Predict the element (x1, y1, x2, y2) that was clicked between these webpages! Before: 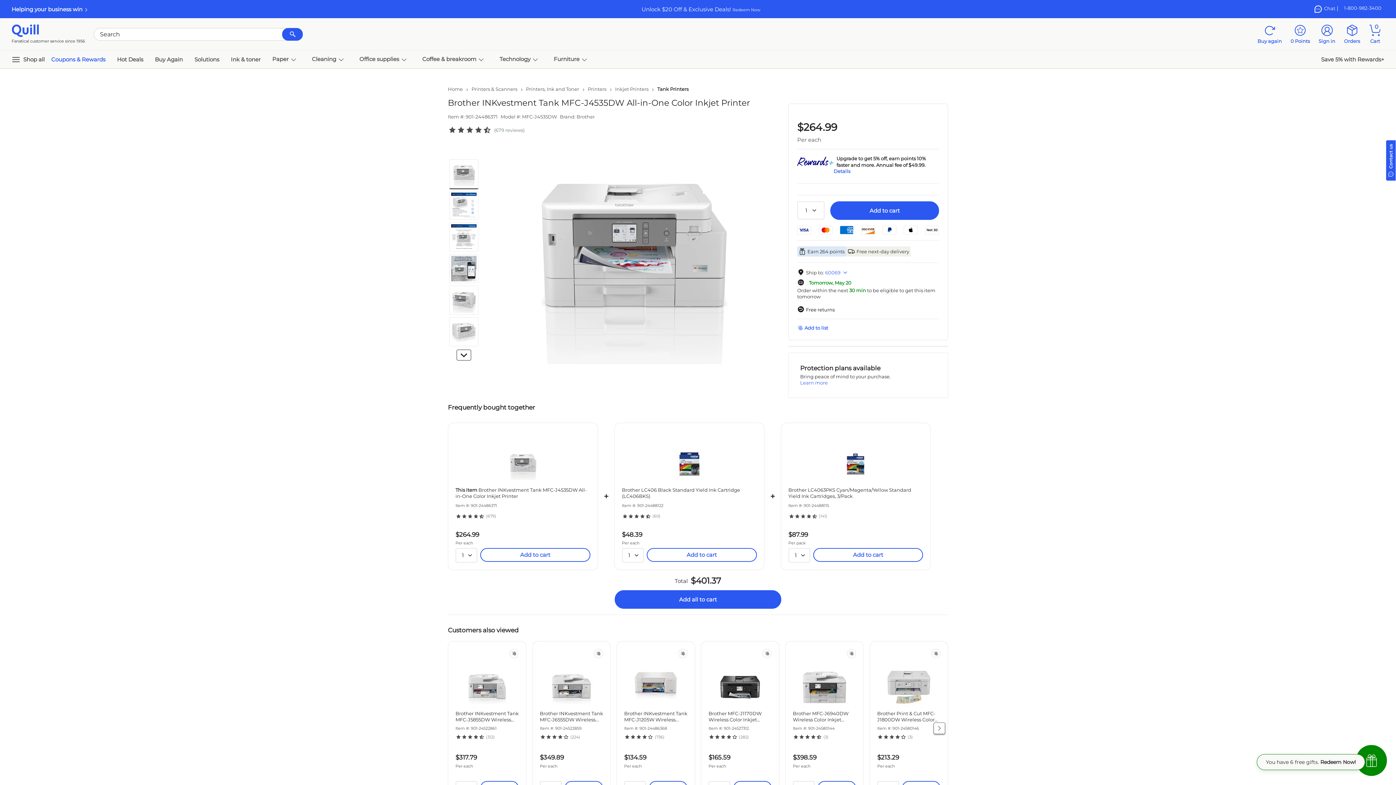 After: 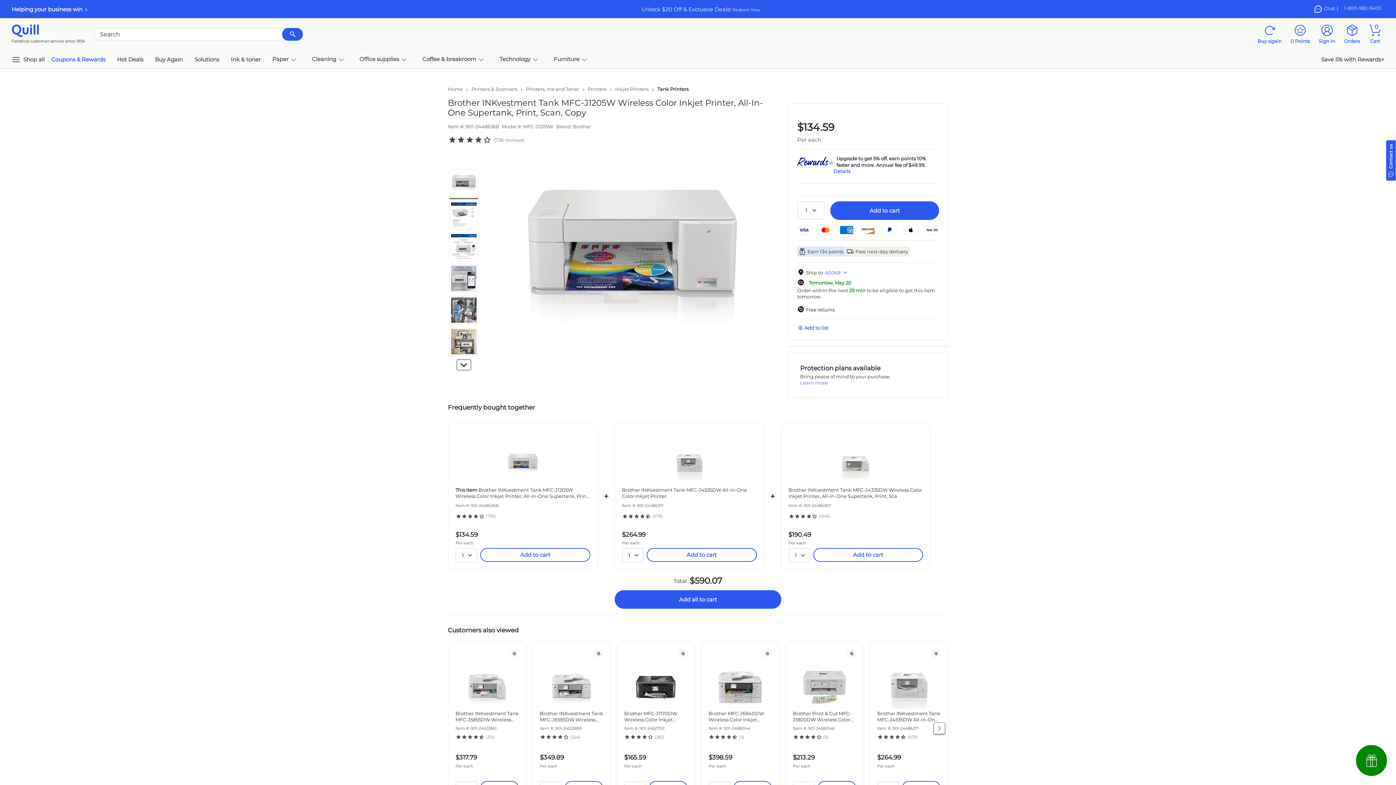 Action: bbox: (634, 660, 677, 710)